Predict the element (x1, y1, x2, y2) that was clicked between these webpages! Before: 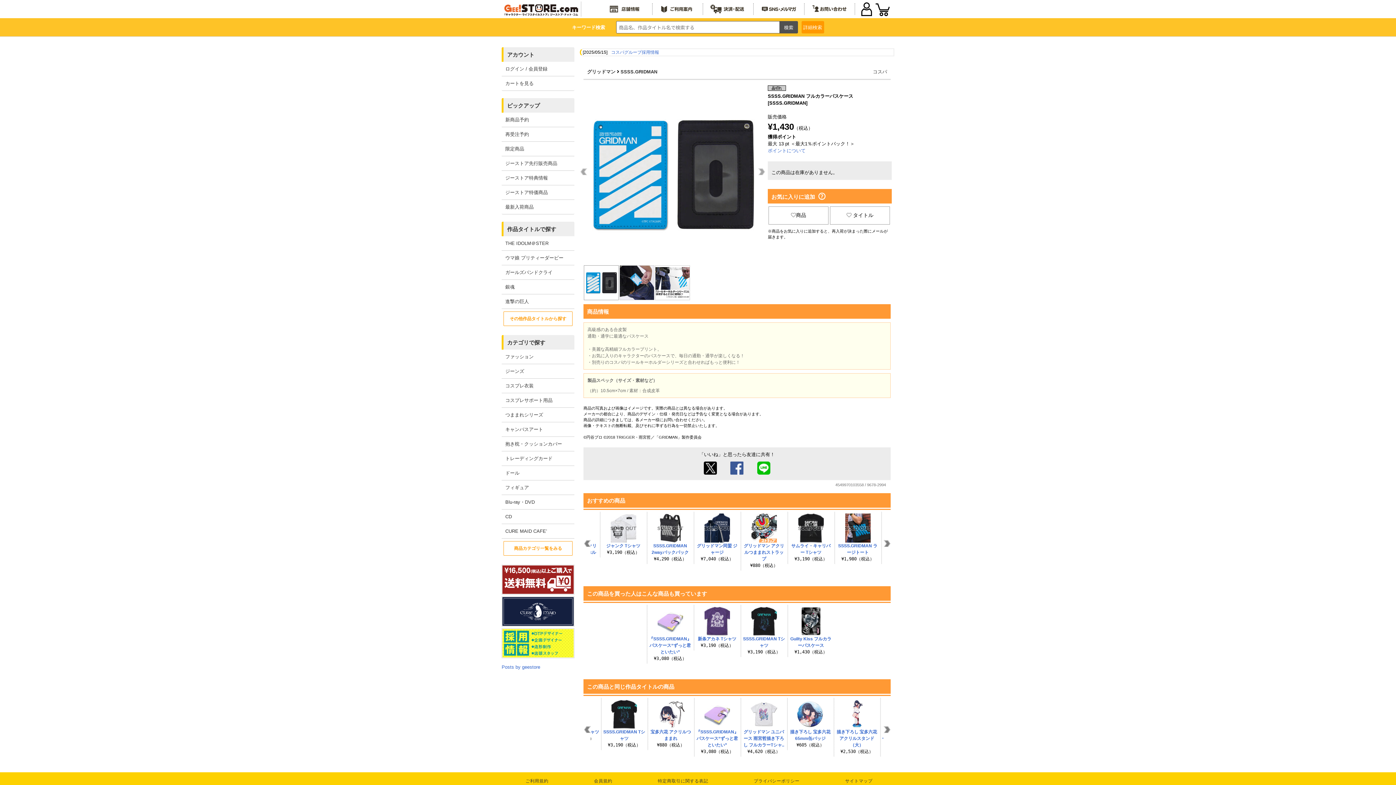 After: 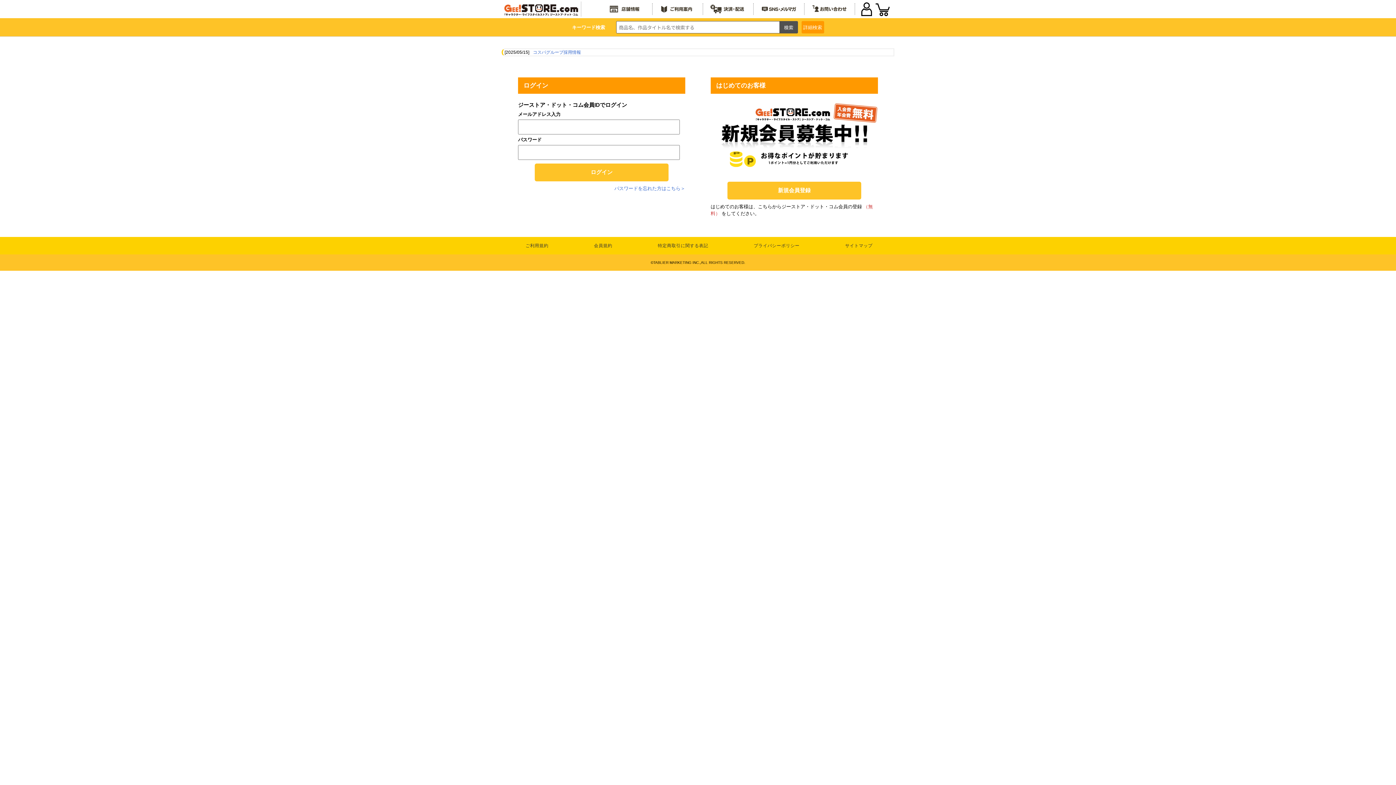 Action: bbox: (768, 206, 828, 224) label: 商品